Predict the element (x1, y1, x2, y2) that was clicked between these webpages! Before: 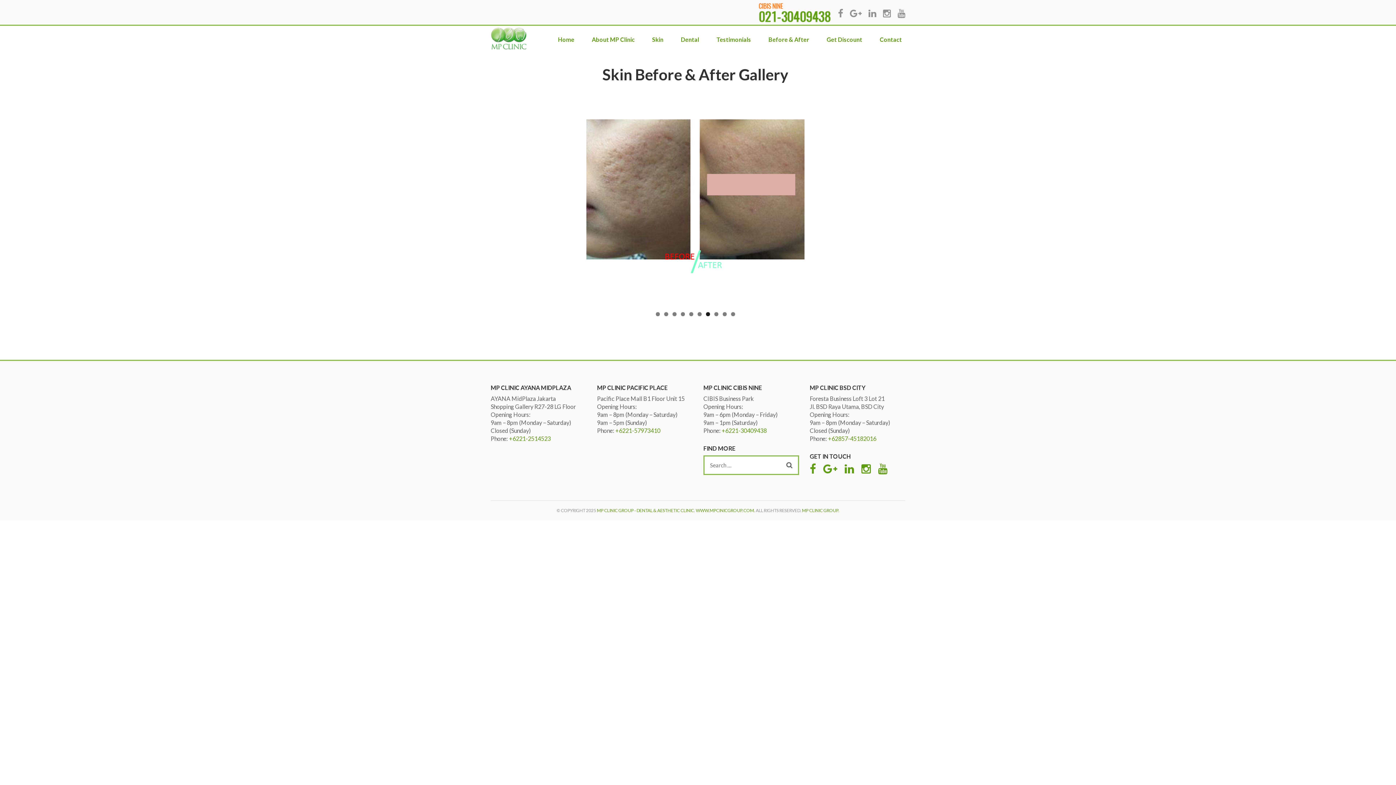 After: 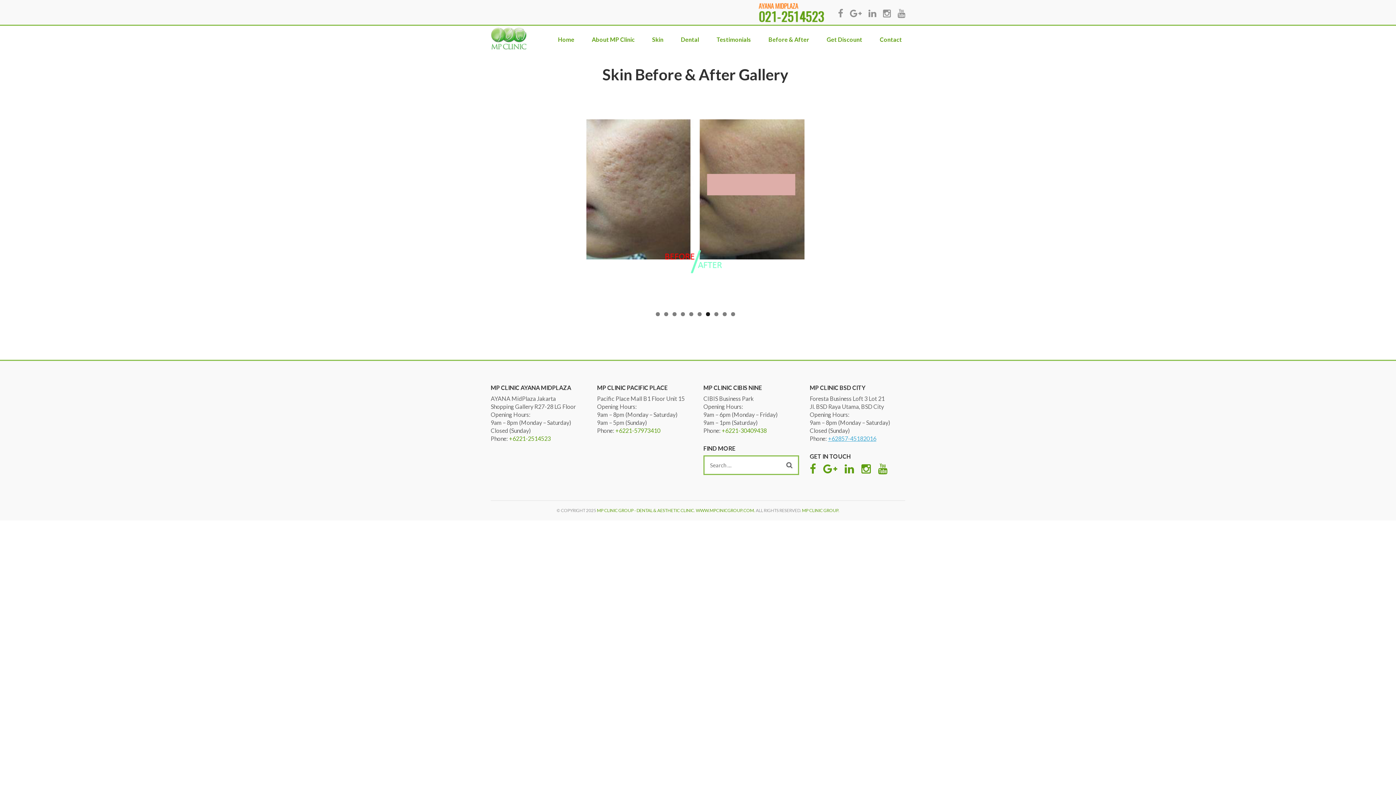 Action: label: +62857-45182016 bbox: (828, 435, 876, 442)